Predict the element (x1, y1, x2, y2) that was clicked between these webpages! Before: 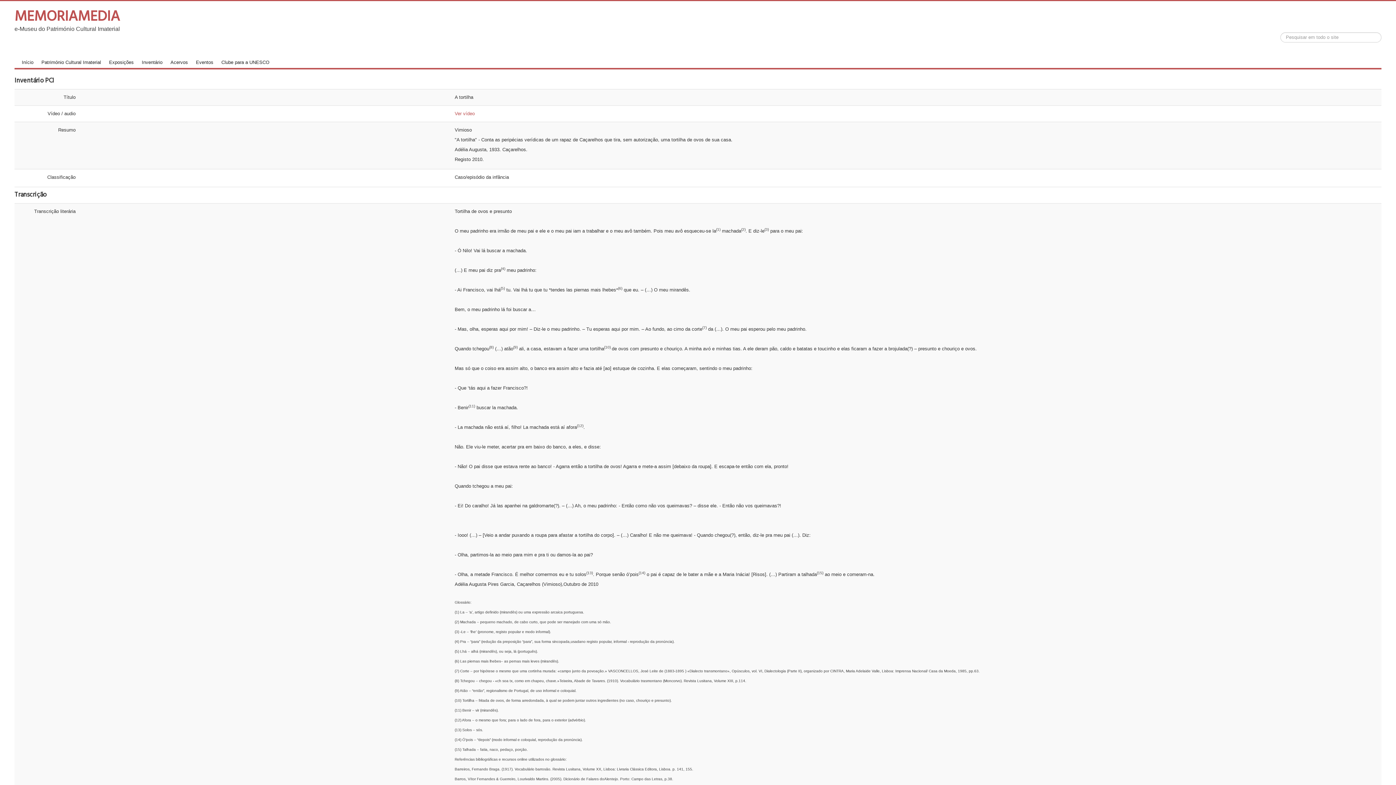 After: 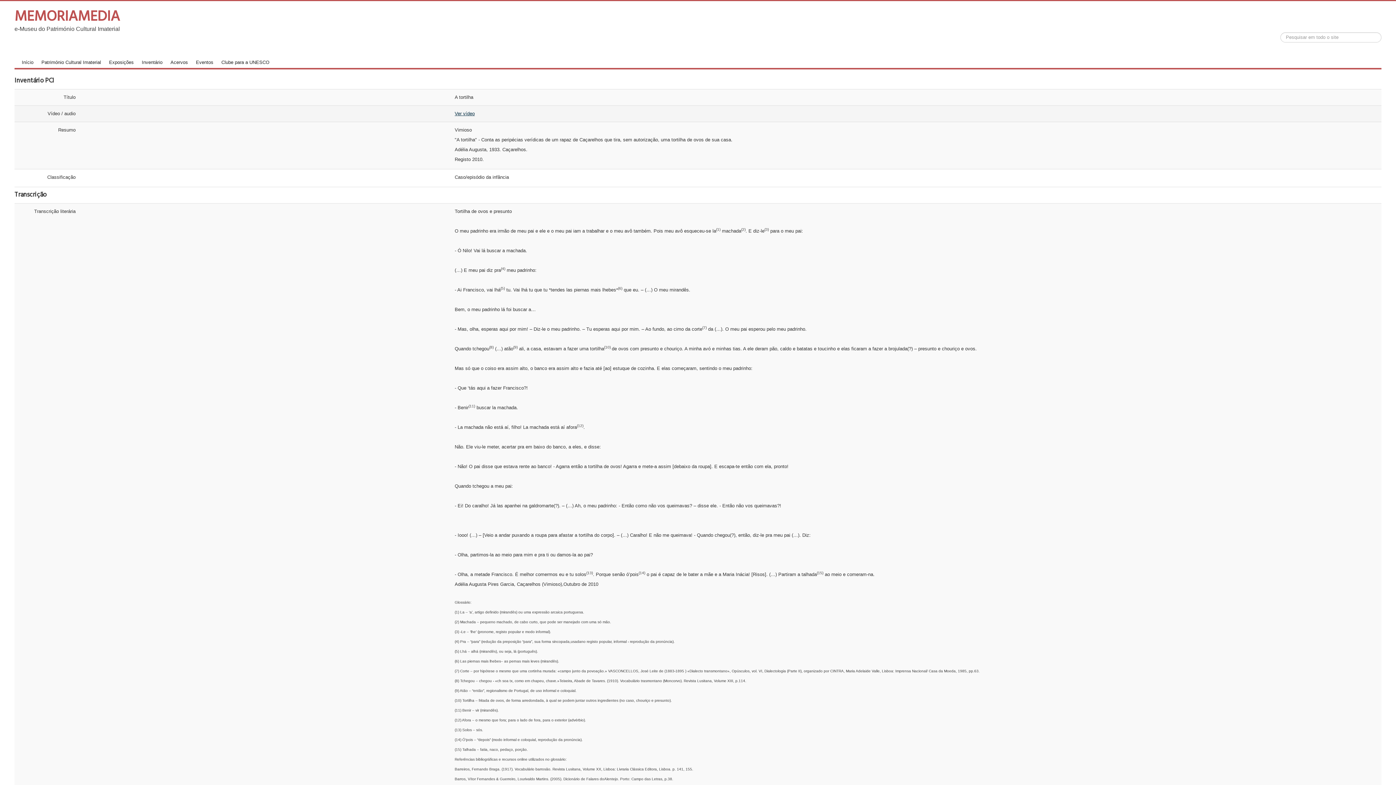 Action: bbox: (454, 110, 474, 116) label: Ver vídeo